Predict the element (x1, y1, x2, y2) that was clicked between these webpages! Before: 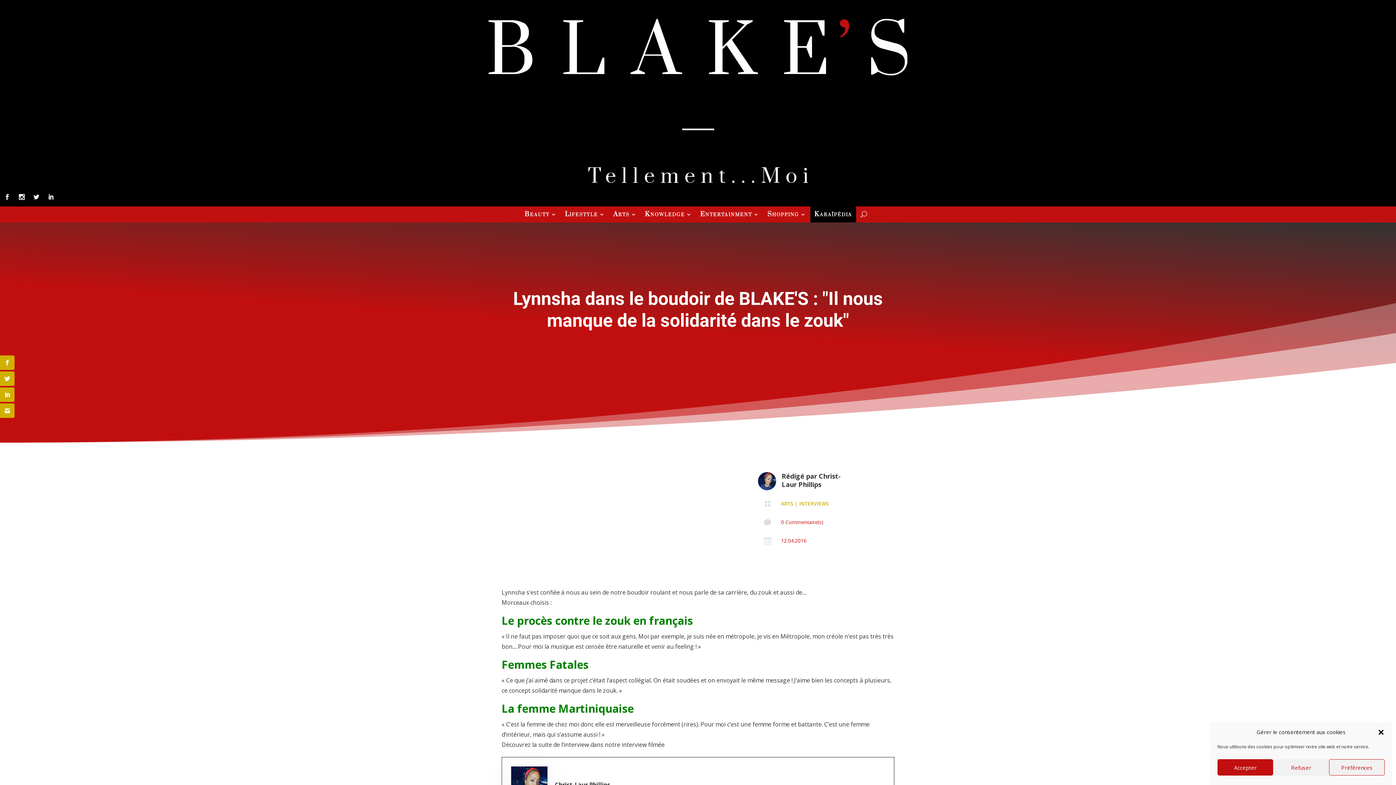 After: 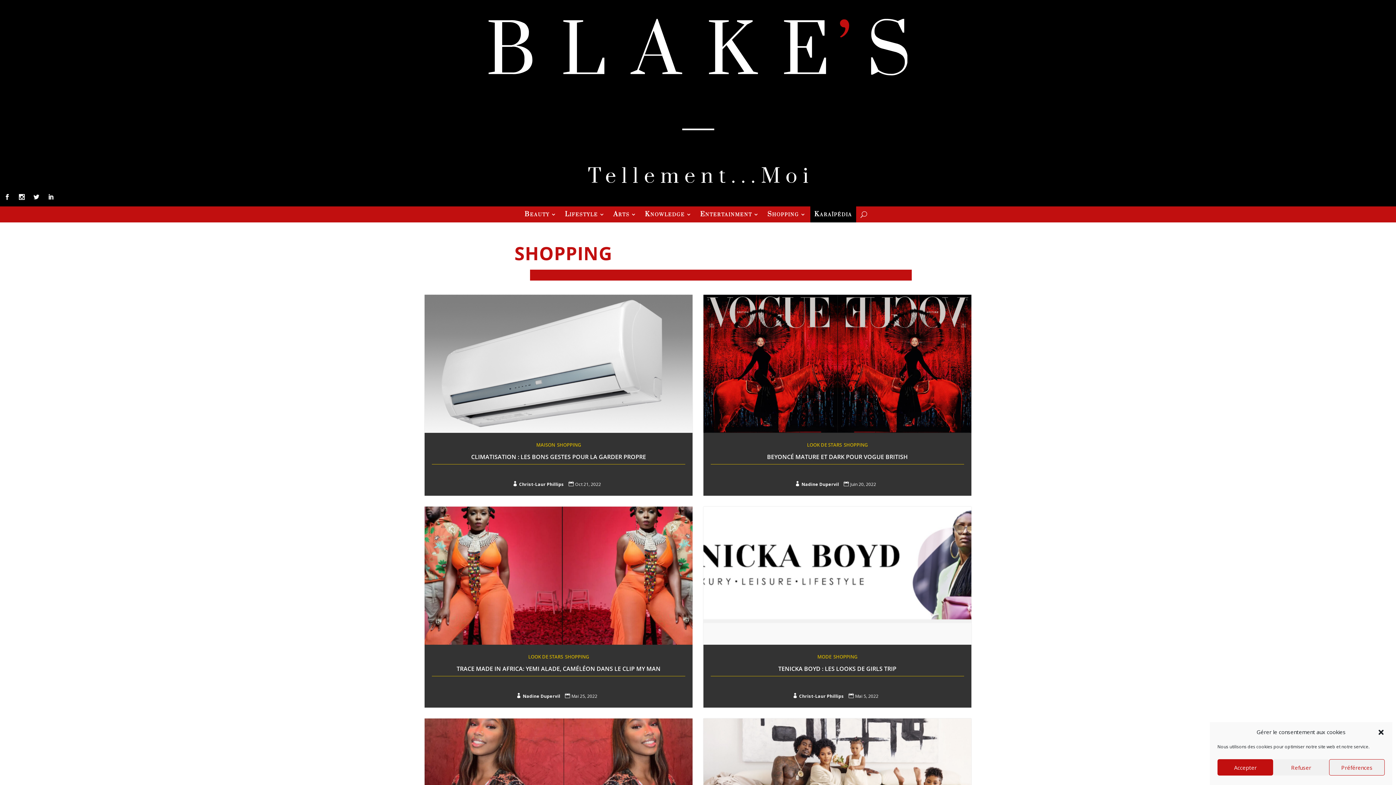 Action: label: Shopping bbox: (767, 211, 806, 219)